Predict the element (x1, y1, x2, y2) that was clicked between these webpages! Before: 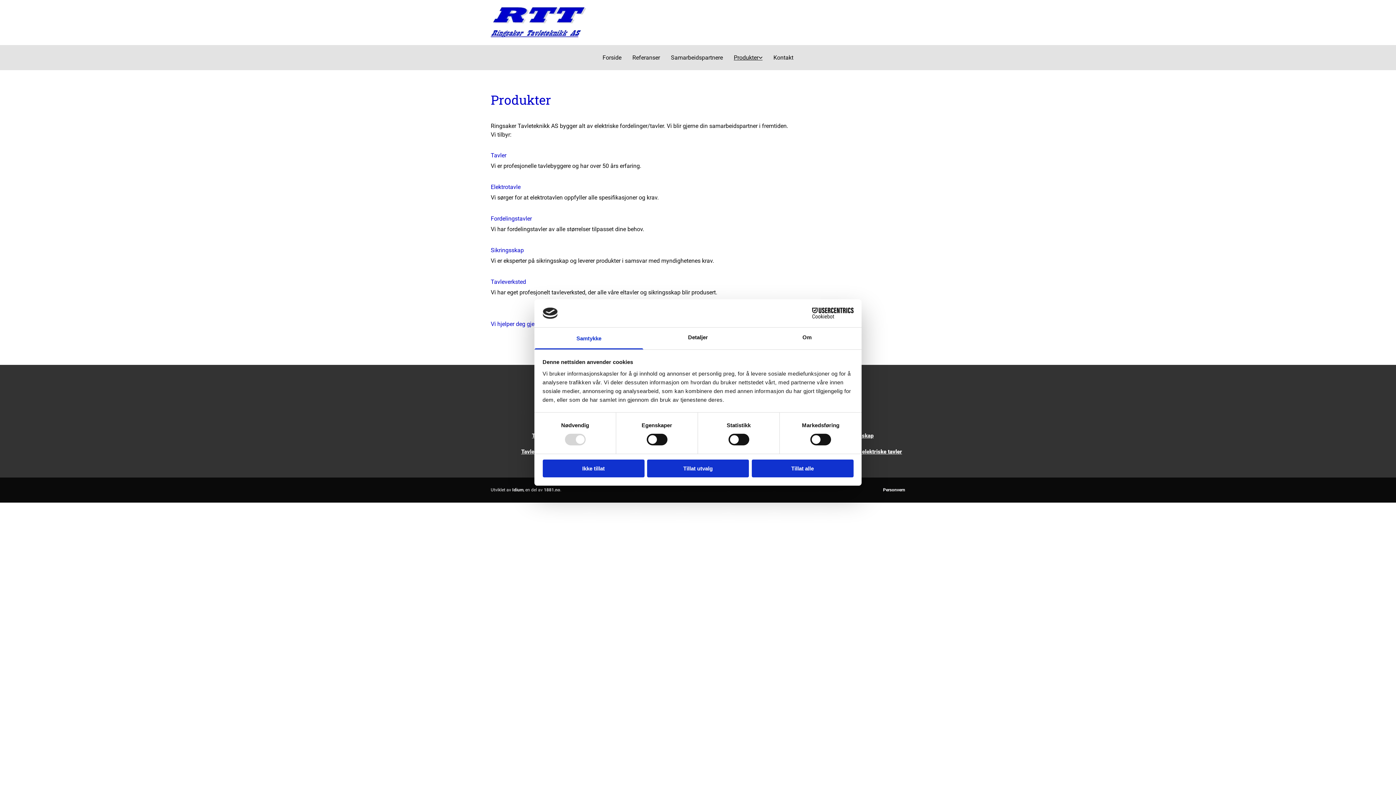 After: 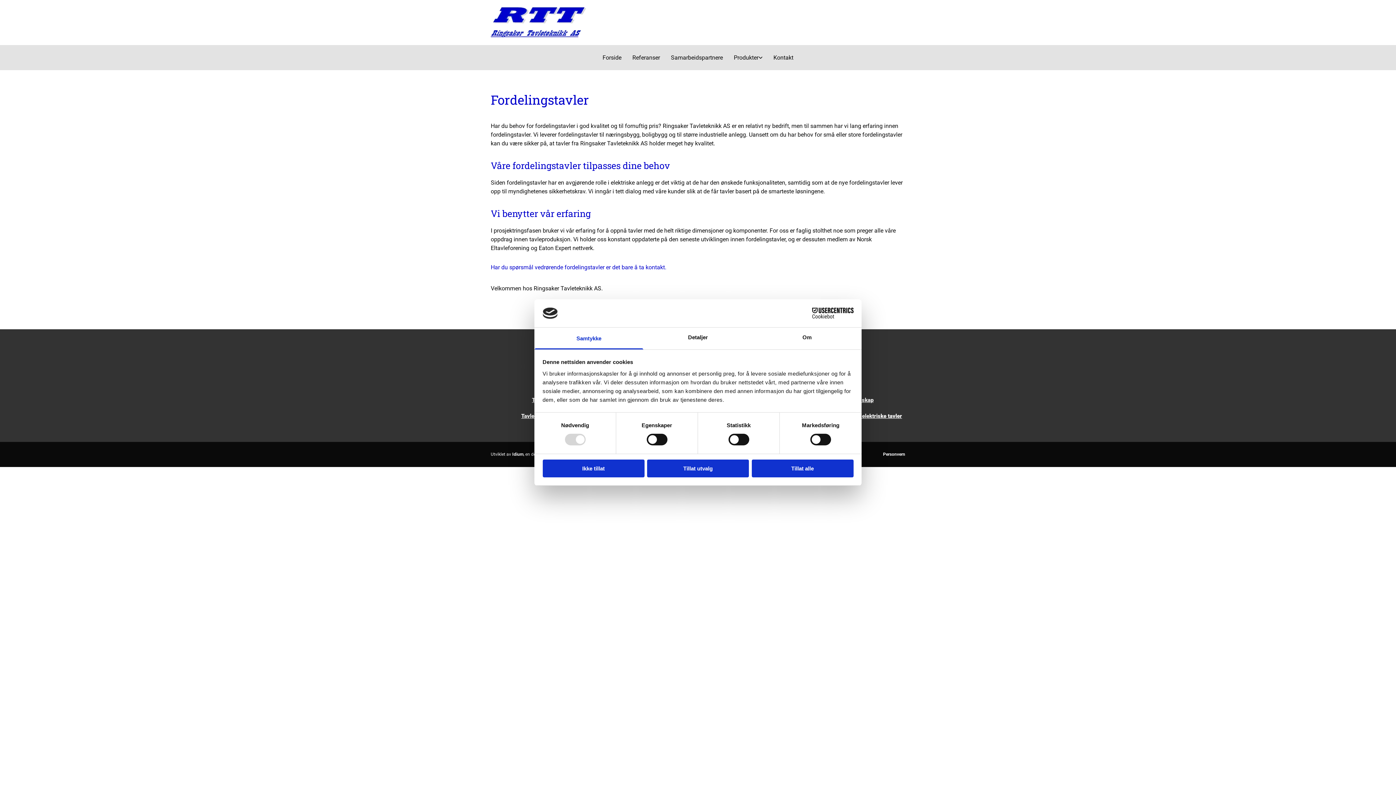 Action: bbox: (490, 215, 532, 222) label: Fordelingstavler